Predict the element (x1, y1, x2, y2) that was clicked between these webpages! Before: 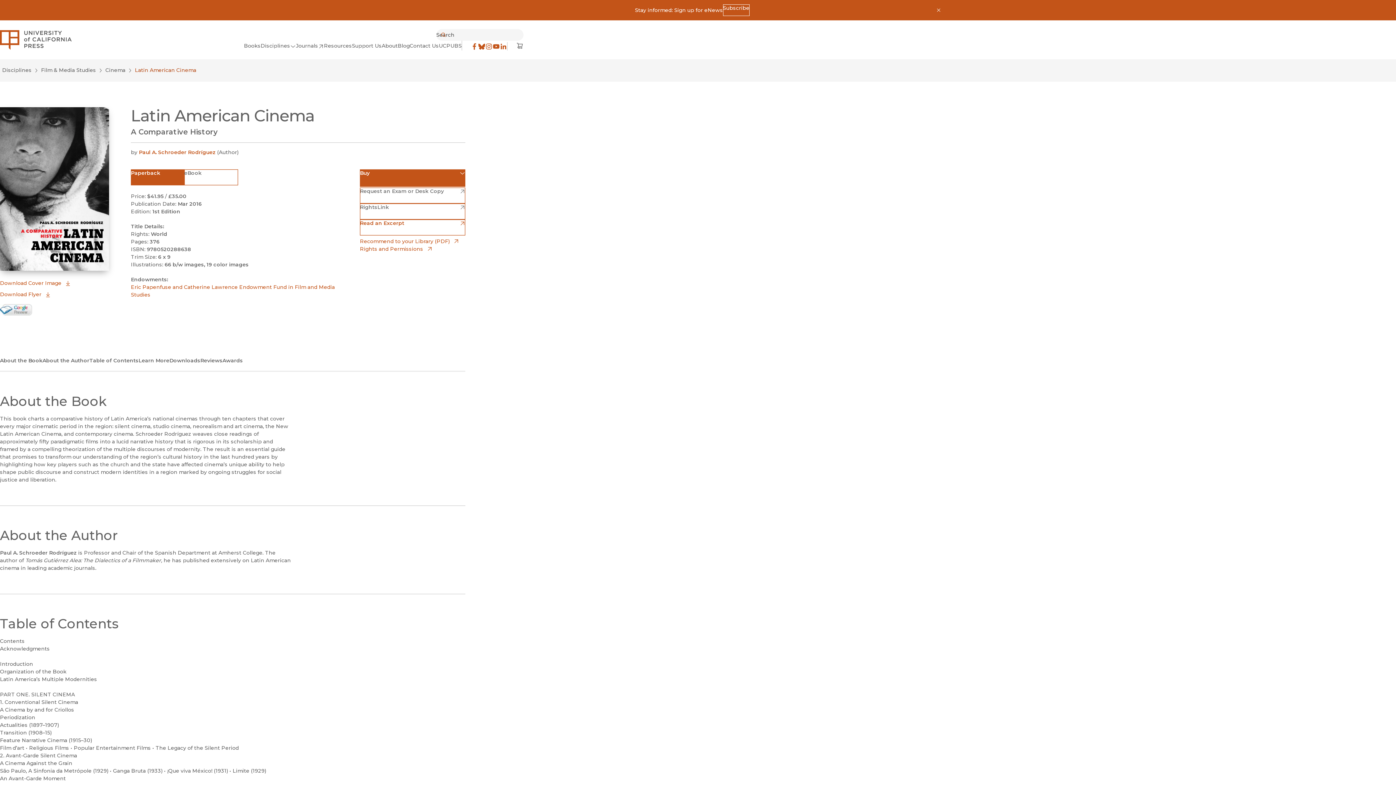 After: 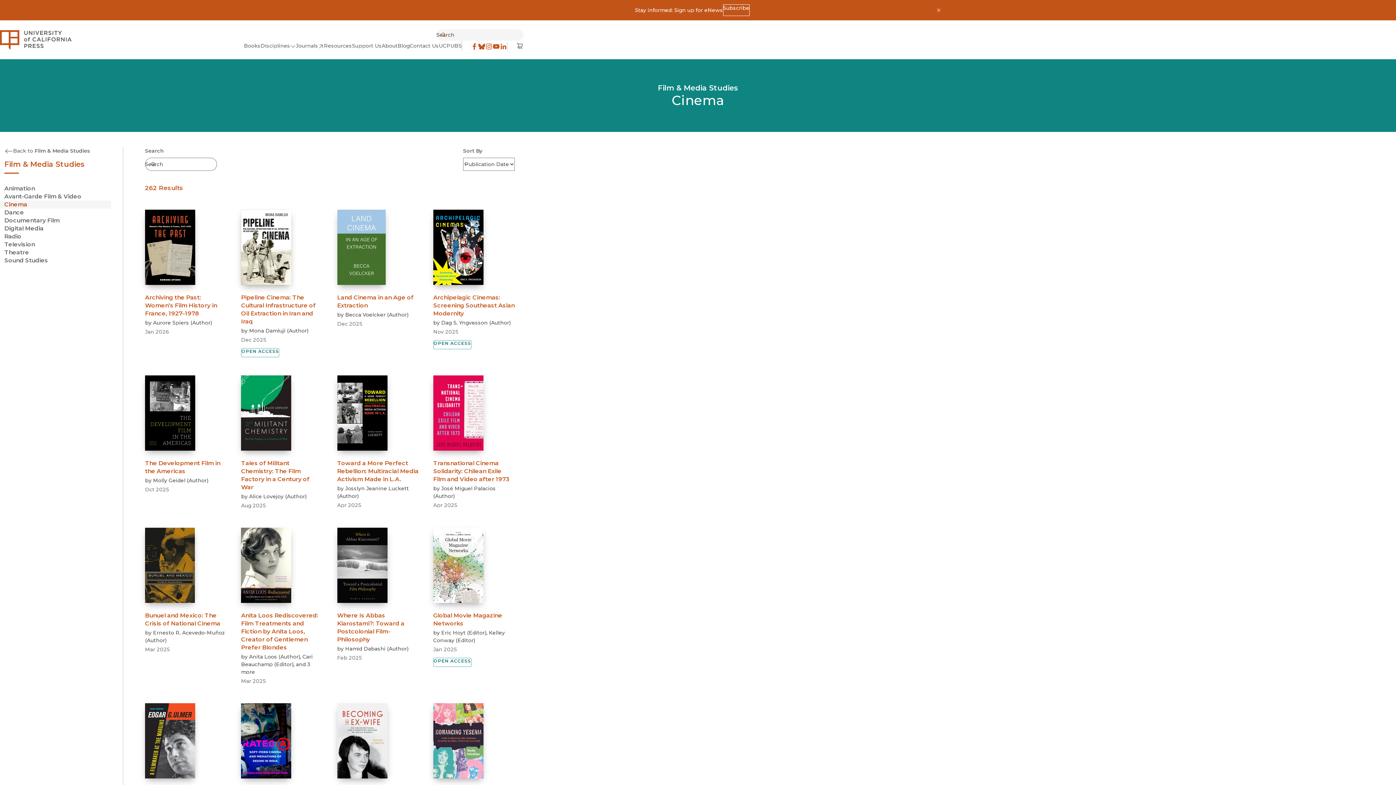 Action: label: Cinema bbox: (103, 64, 127, 72)